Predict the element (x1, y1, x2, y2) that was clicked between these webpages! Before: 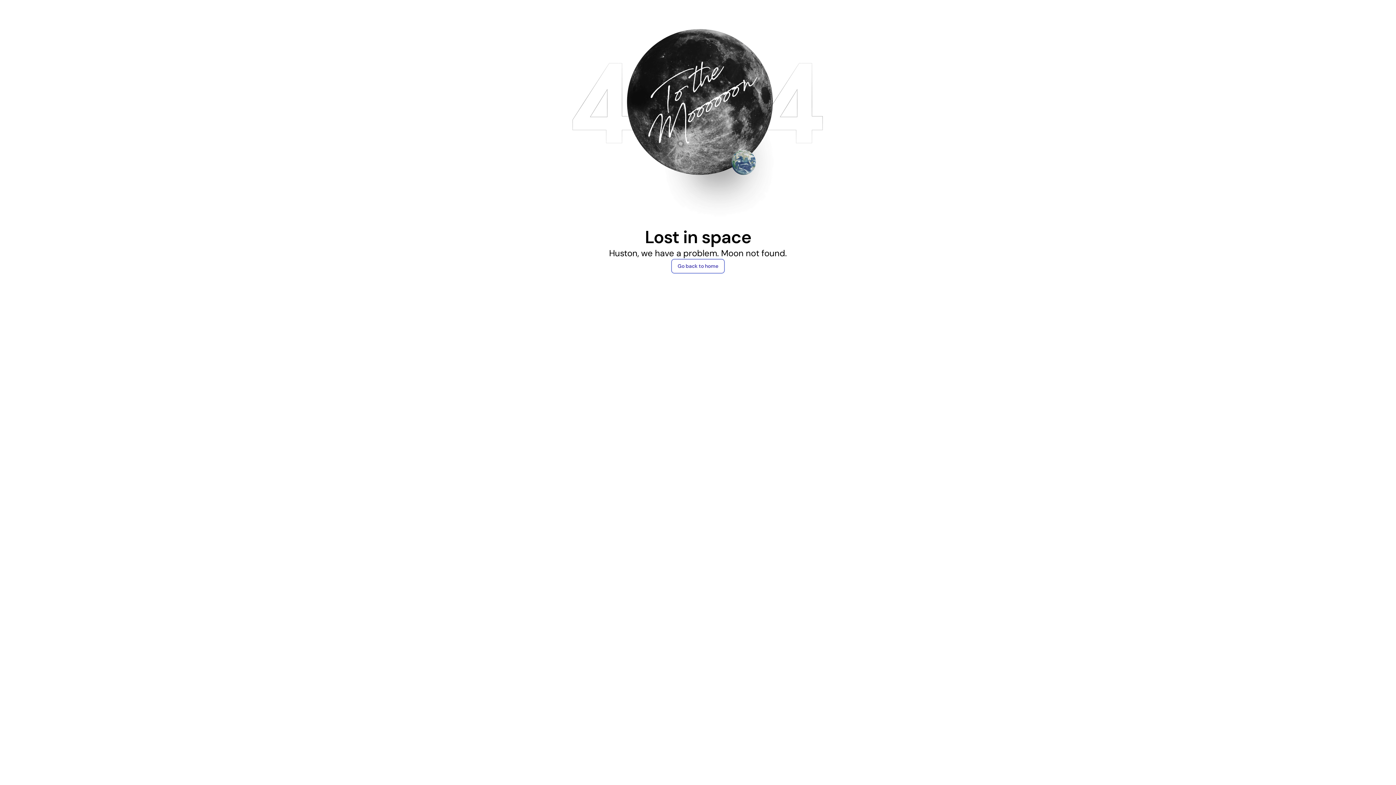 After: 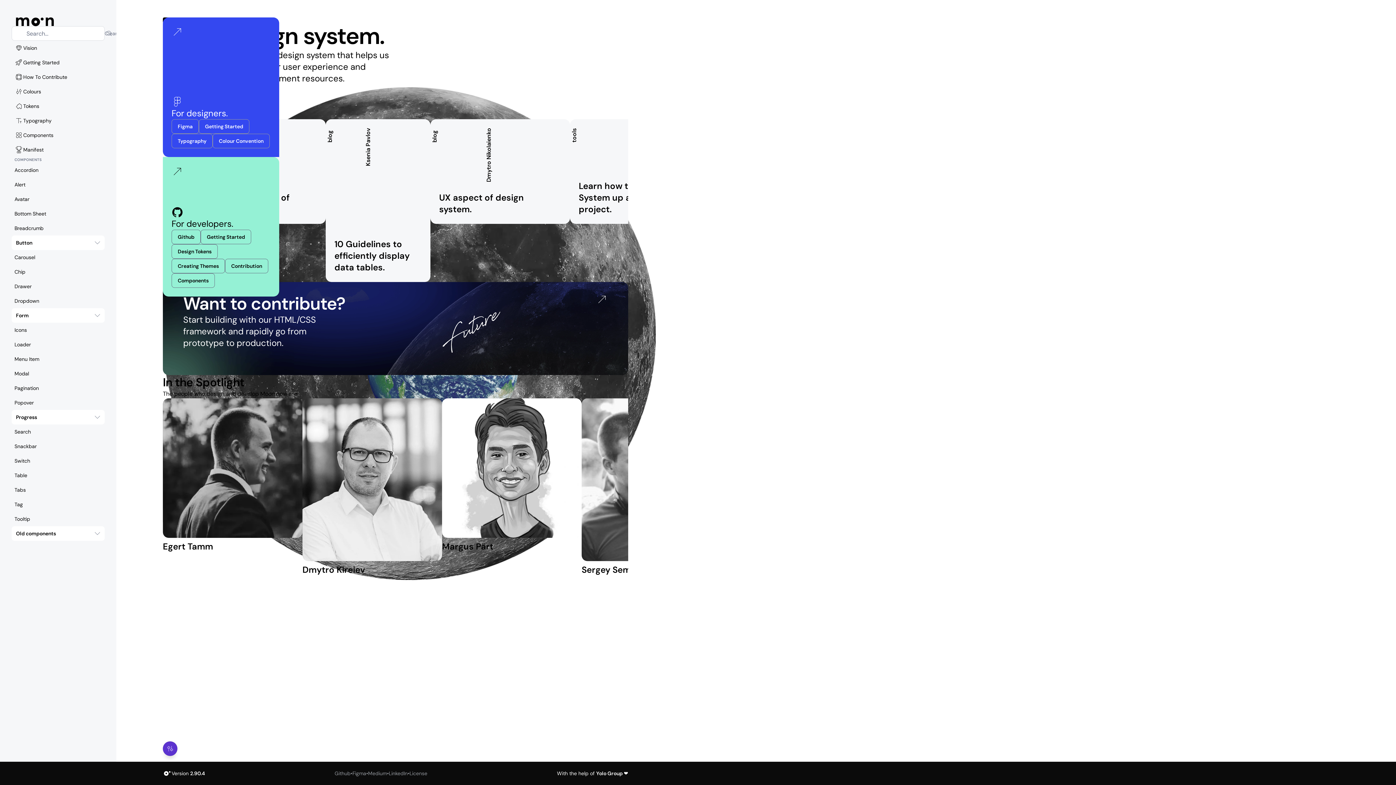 Action: label: Go back to home bbox: (671, 259, 724, 273)